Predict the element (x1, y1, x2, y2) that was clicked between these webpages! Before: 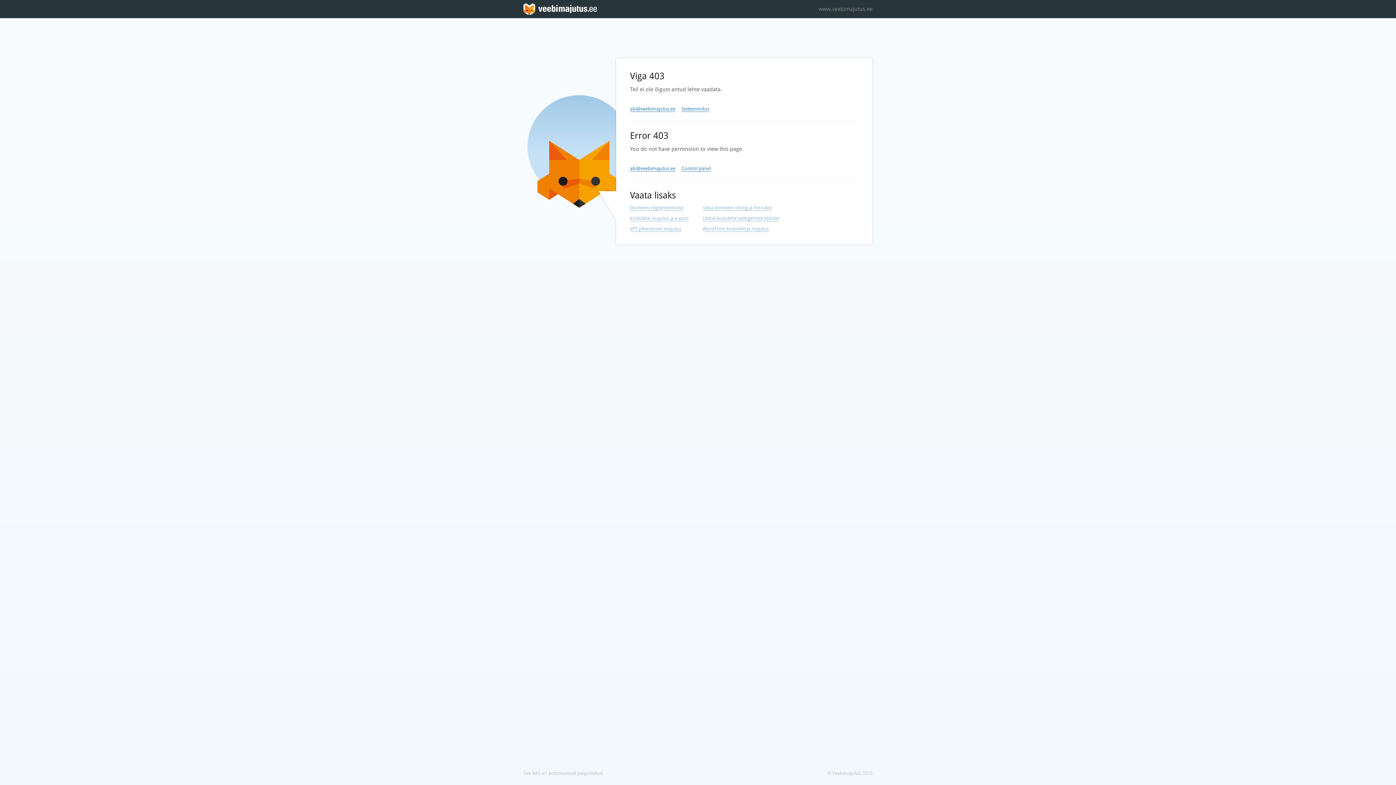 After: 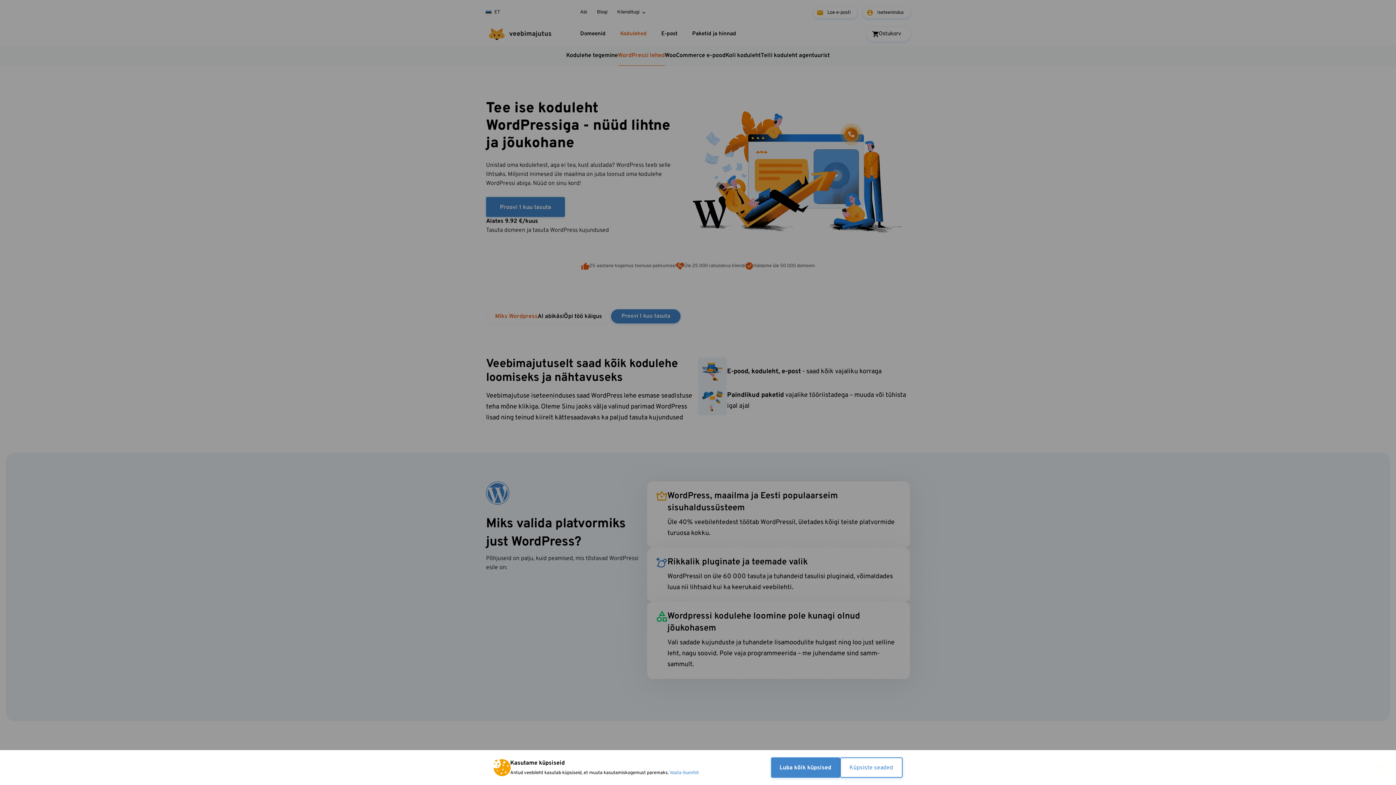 Action: bbox: (702, 226, 769, 232) label: WordPress koduleht ja majutus